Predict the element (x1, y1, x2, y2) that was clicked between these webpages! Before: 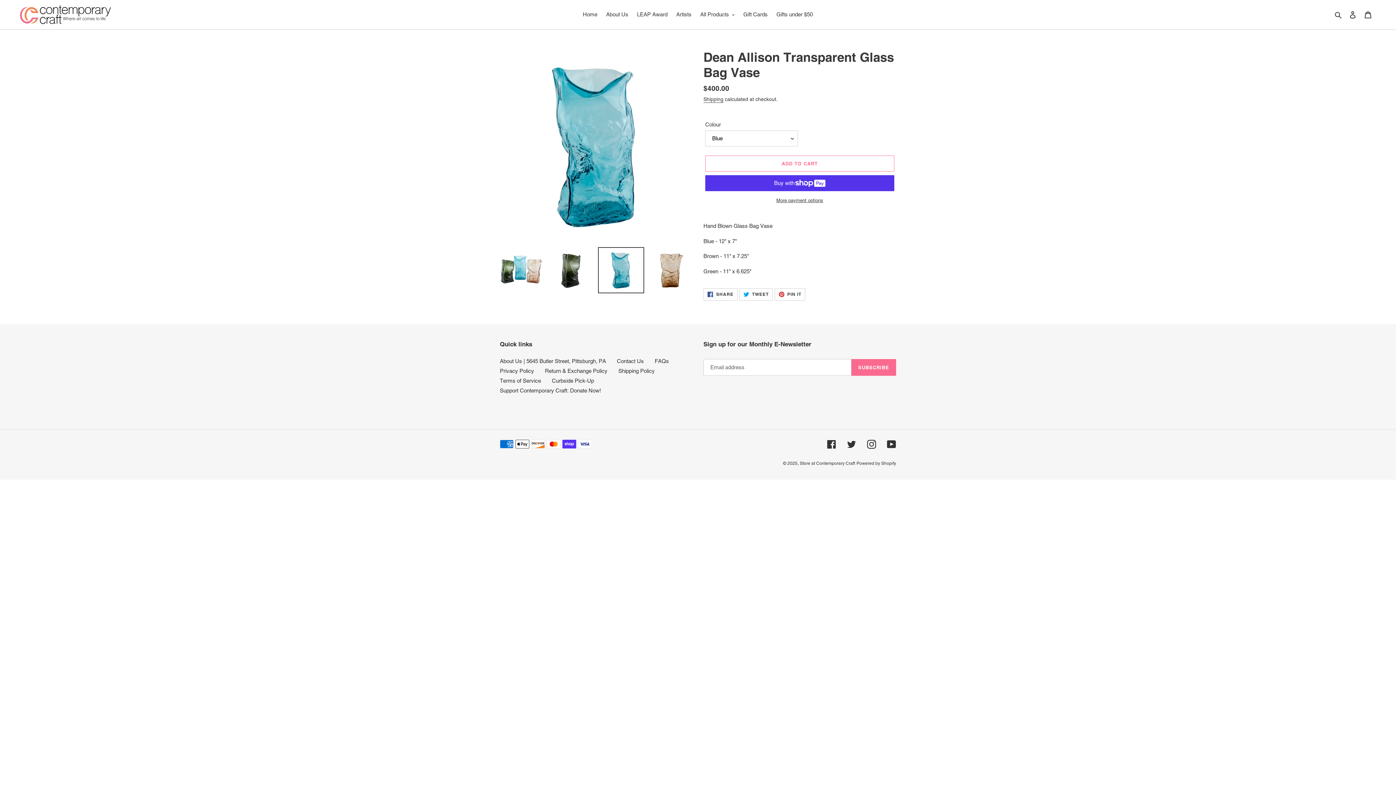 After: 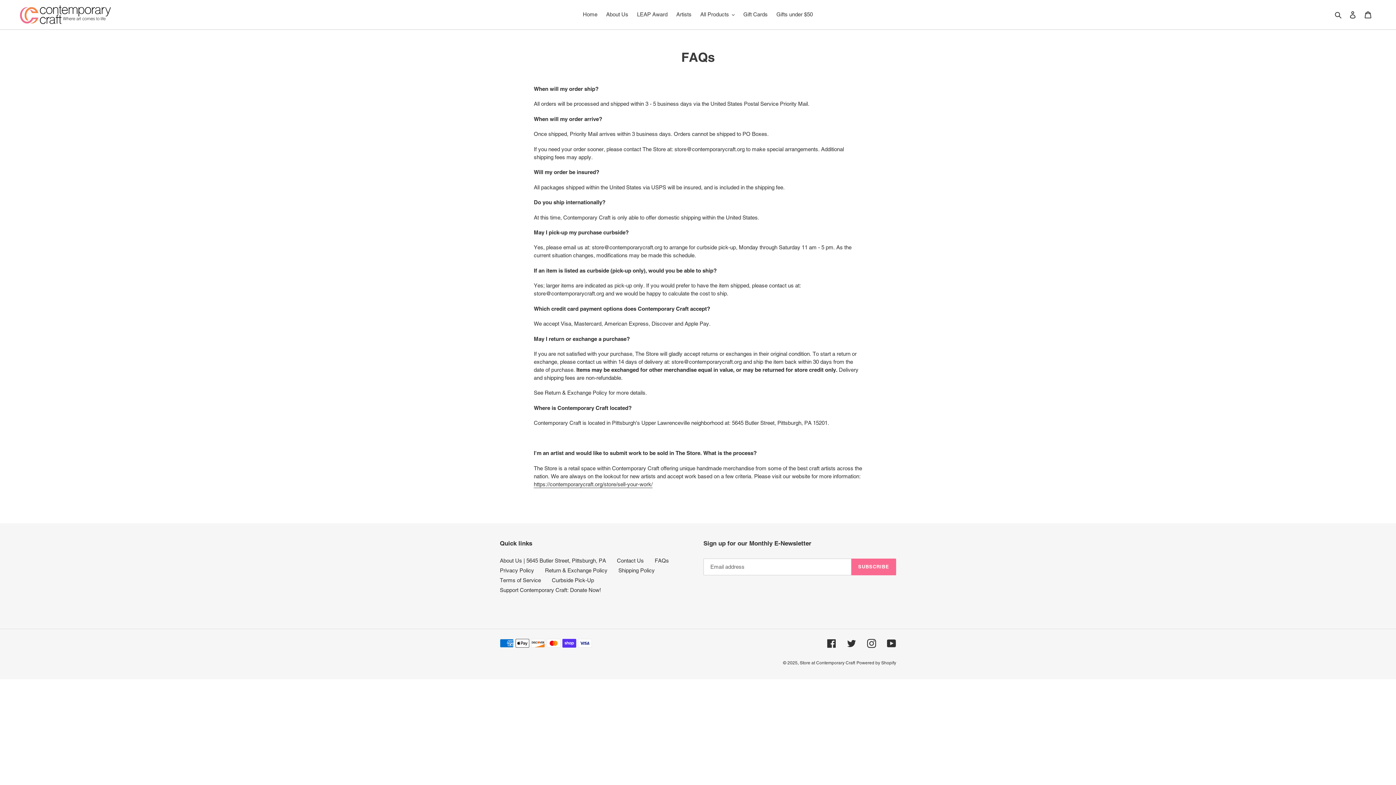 Action: bbox: (654, 358, 669, 364) label: FAQs